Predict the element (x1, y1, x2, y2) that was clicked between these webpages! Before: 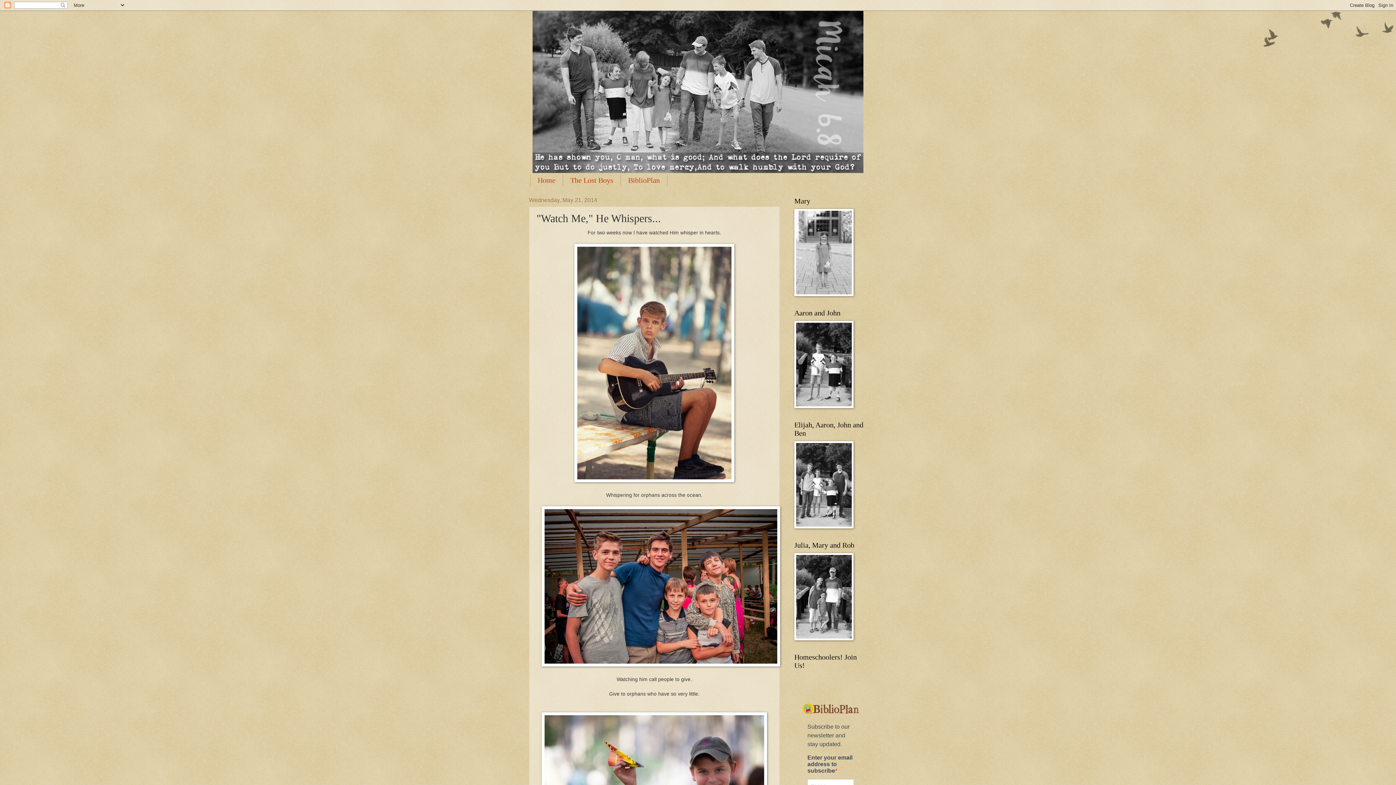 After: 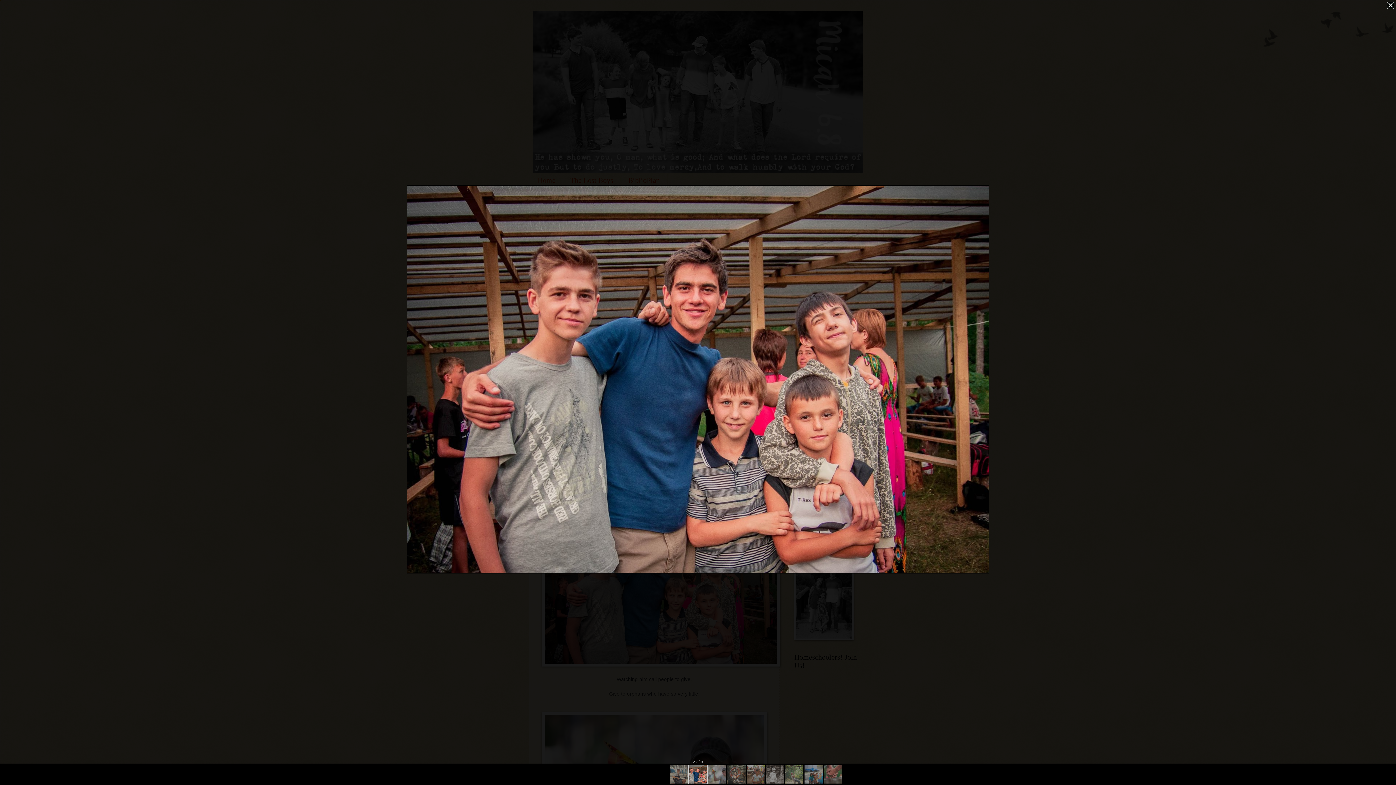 Action: bbox: (541, 662, 780, 667)